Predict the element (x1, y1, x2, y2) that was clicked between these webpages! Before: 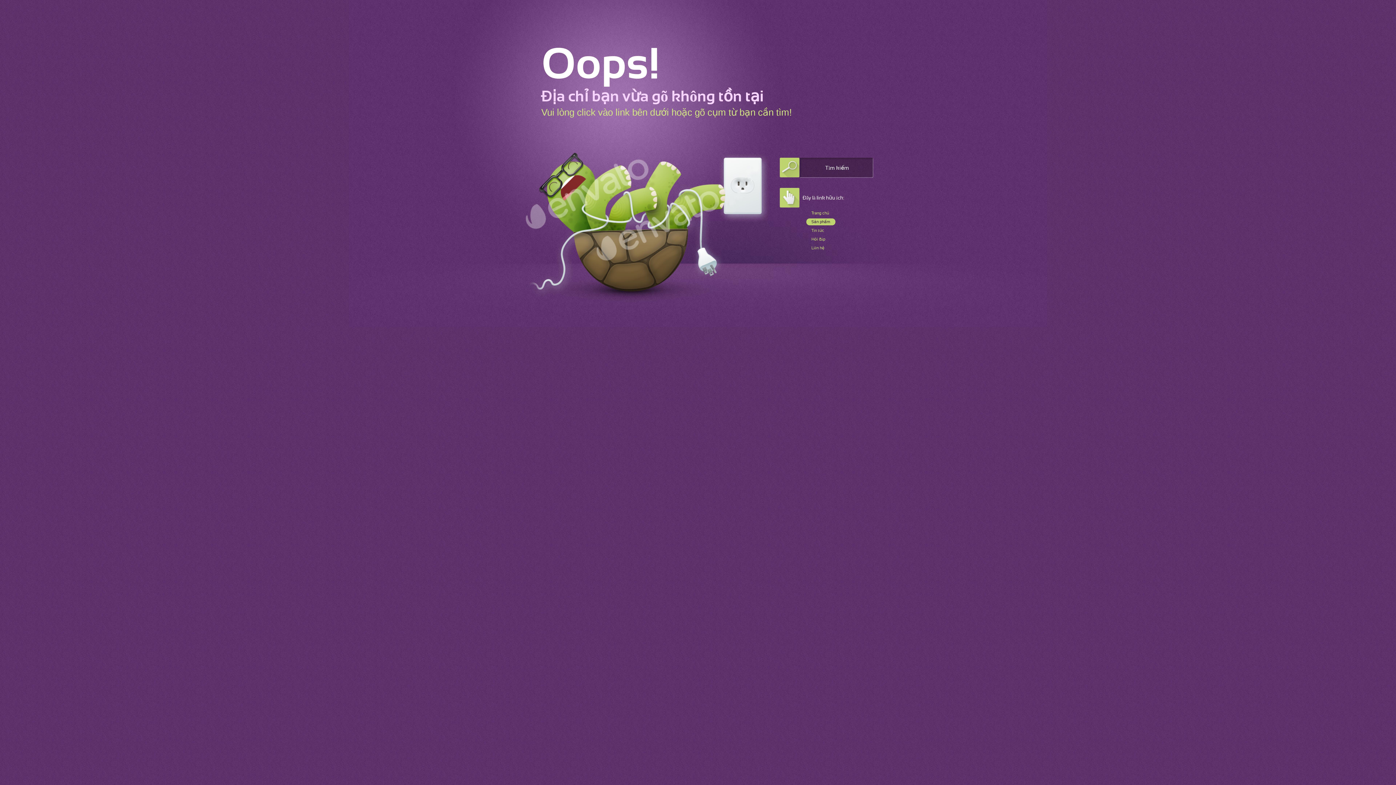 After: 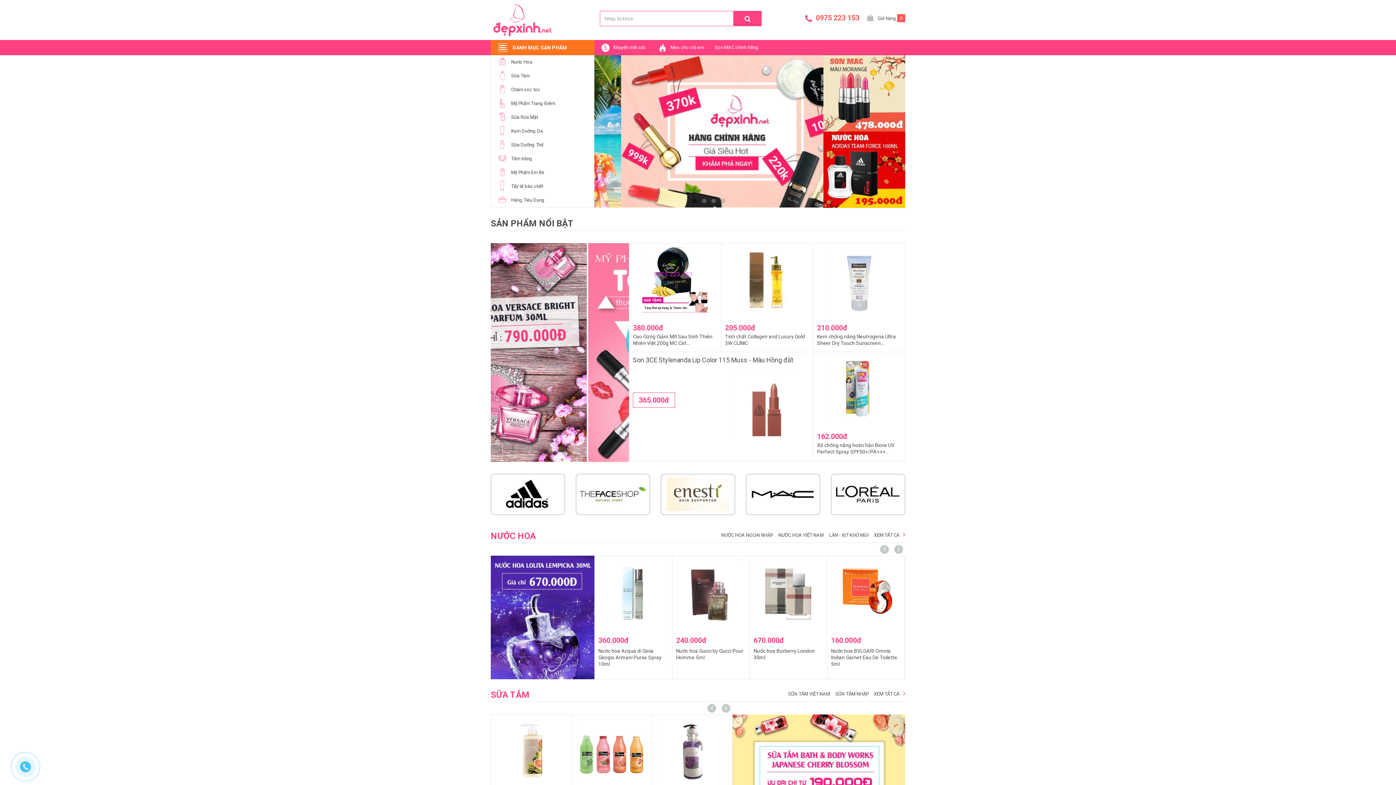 Action: bbox: (806, 209, 834, 216) label: Trang chủ